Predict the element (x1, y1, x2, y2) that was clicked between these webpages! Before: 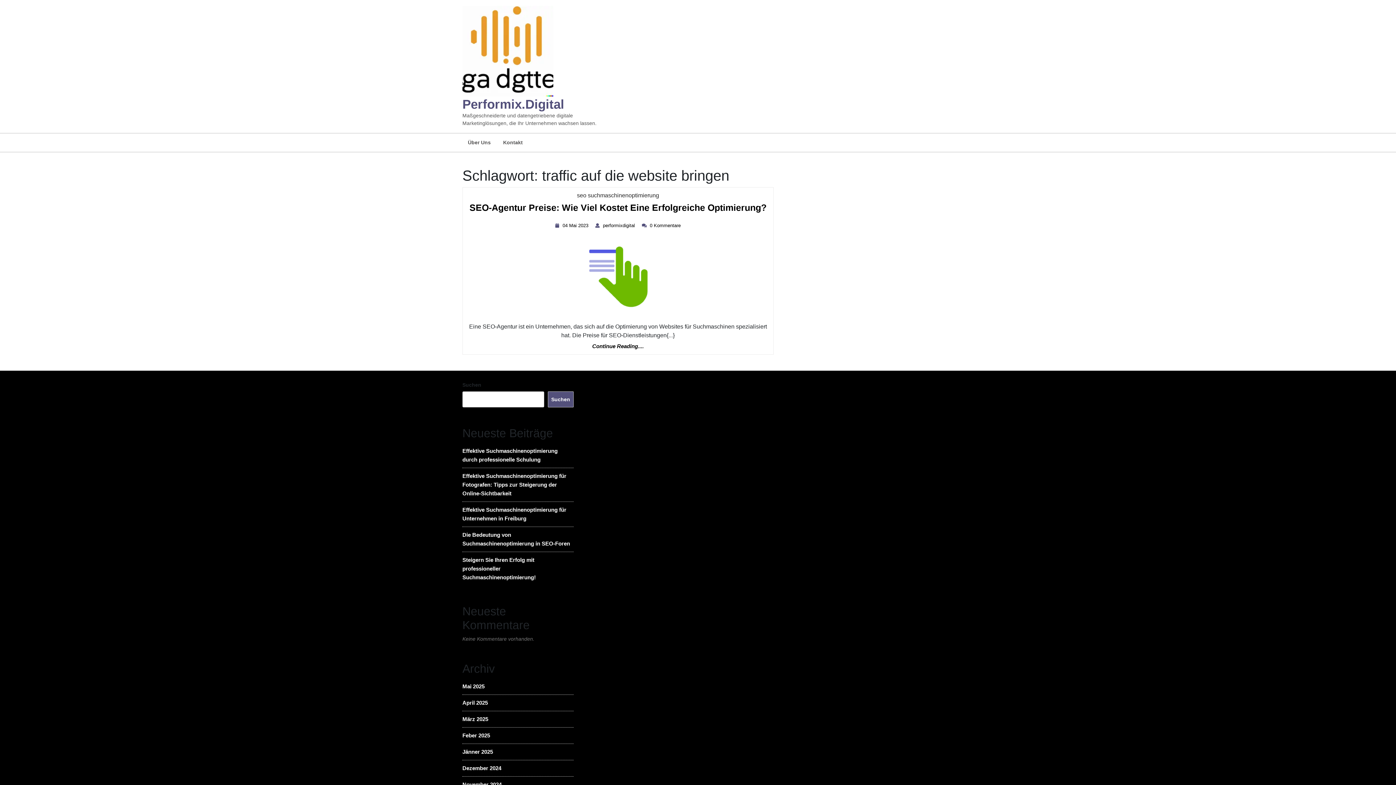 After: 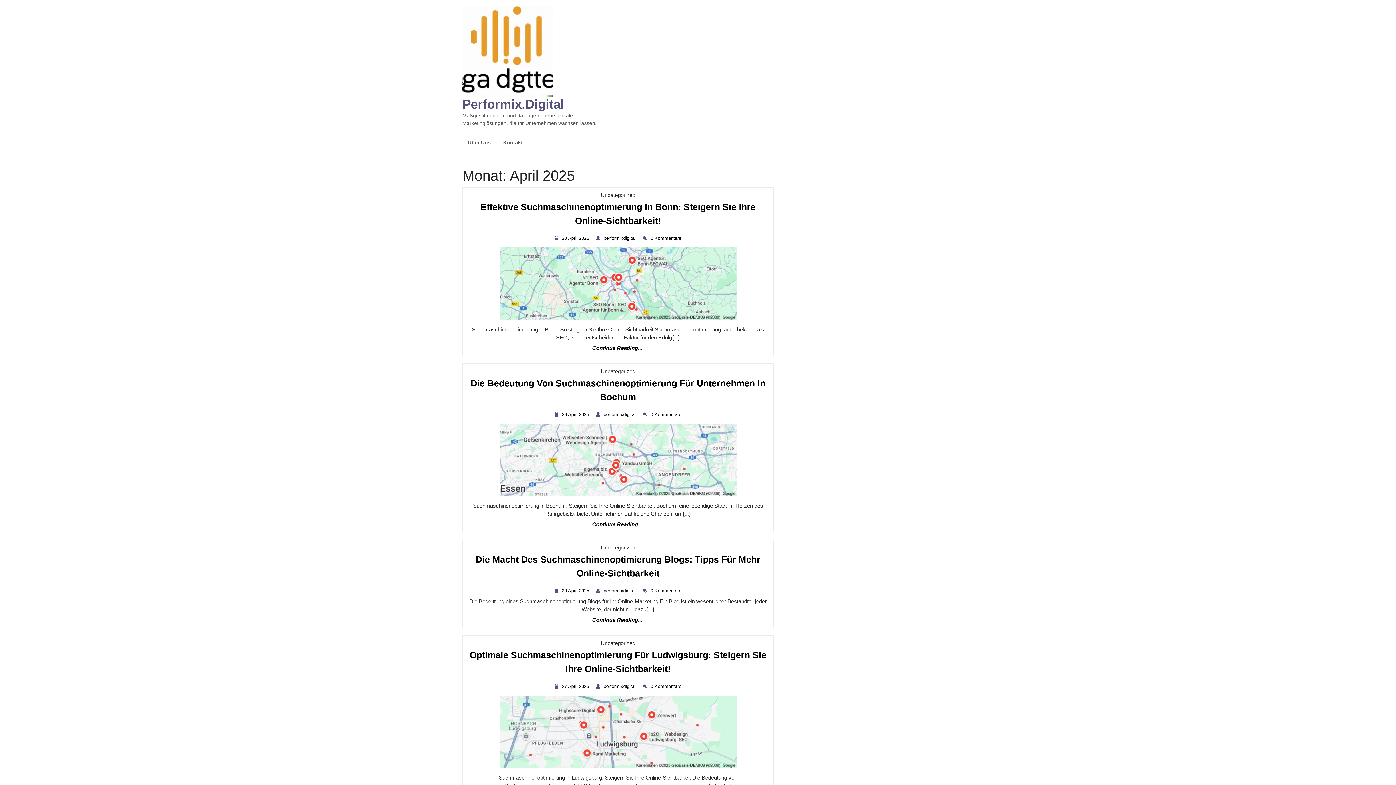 Action: bbox: (462, 700, 488, 706) label: April 2025